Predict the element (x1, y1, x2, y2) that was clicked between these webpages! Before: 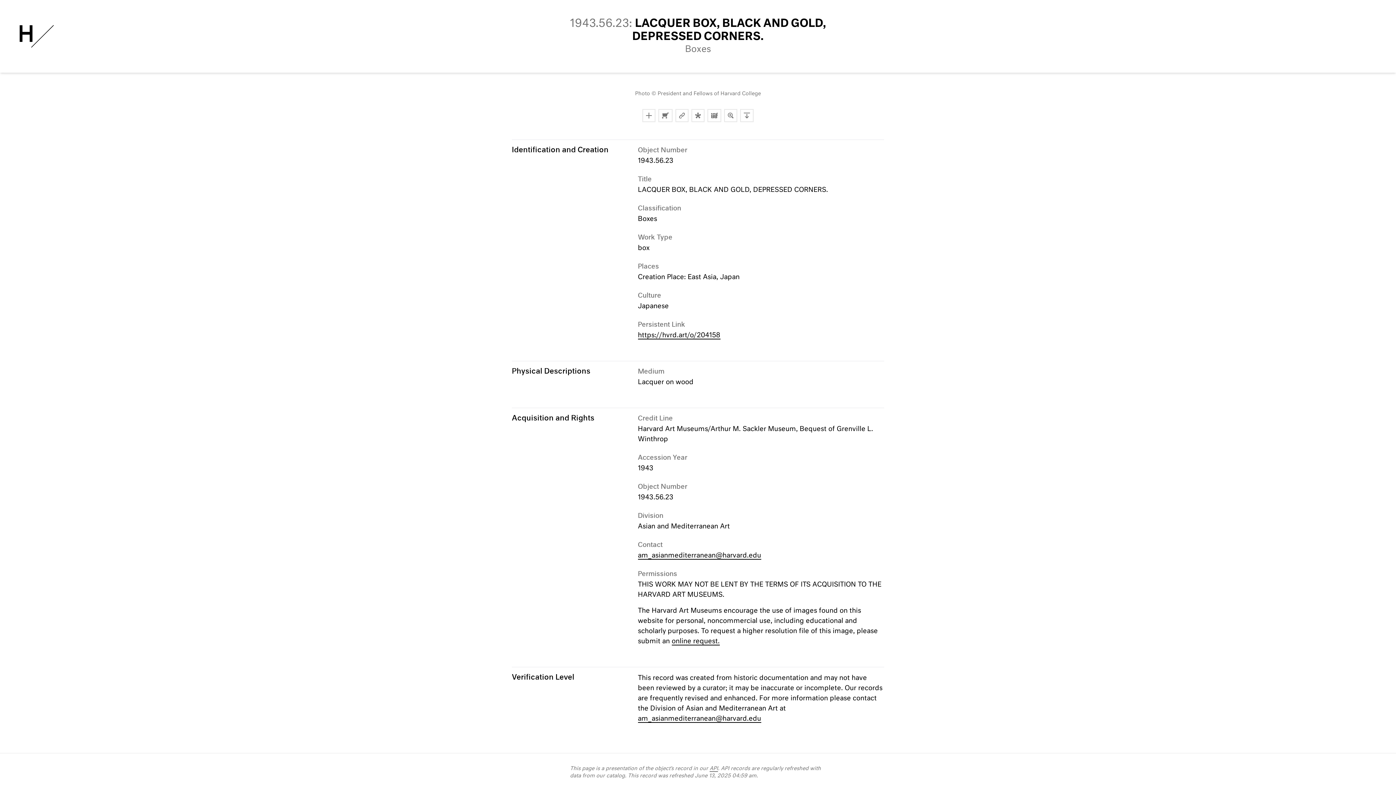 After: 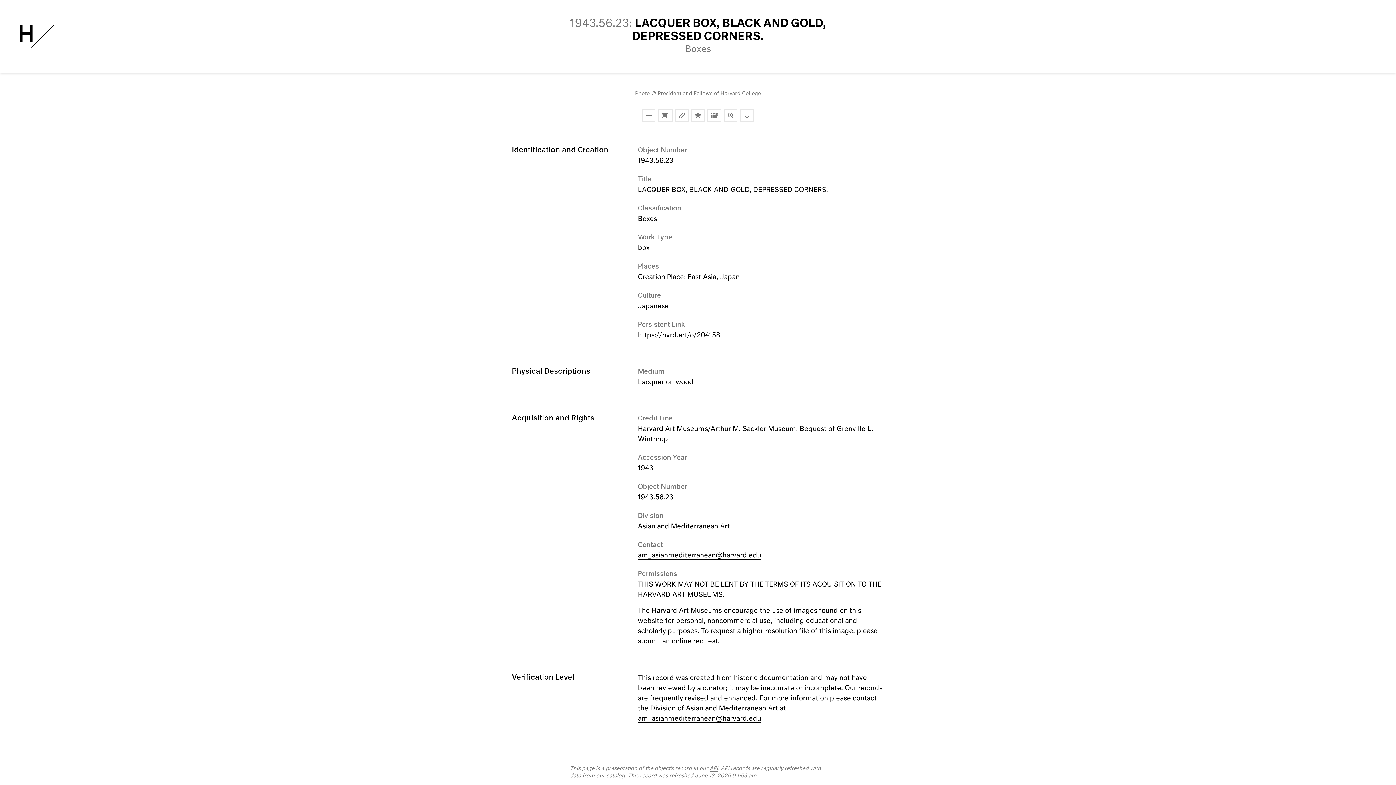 Action: label: https://hvrd.art/o/204158 bbox: (638, 332, 720, 339)